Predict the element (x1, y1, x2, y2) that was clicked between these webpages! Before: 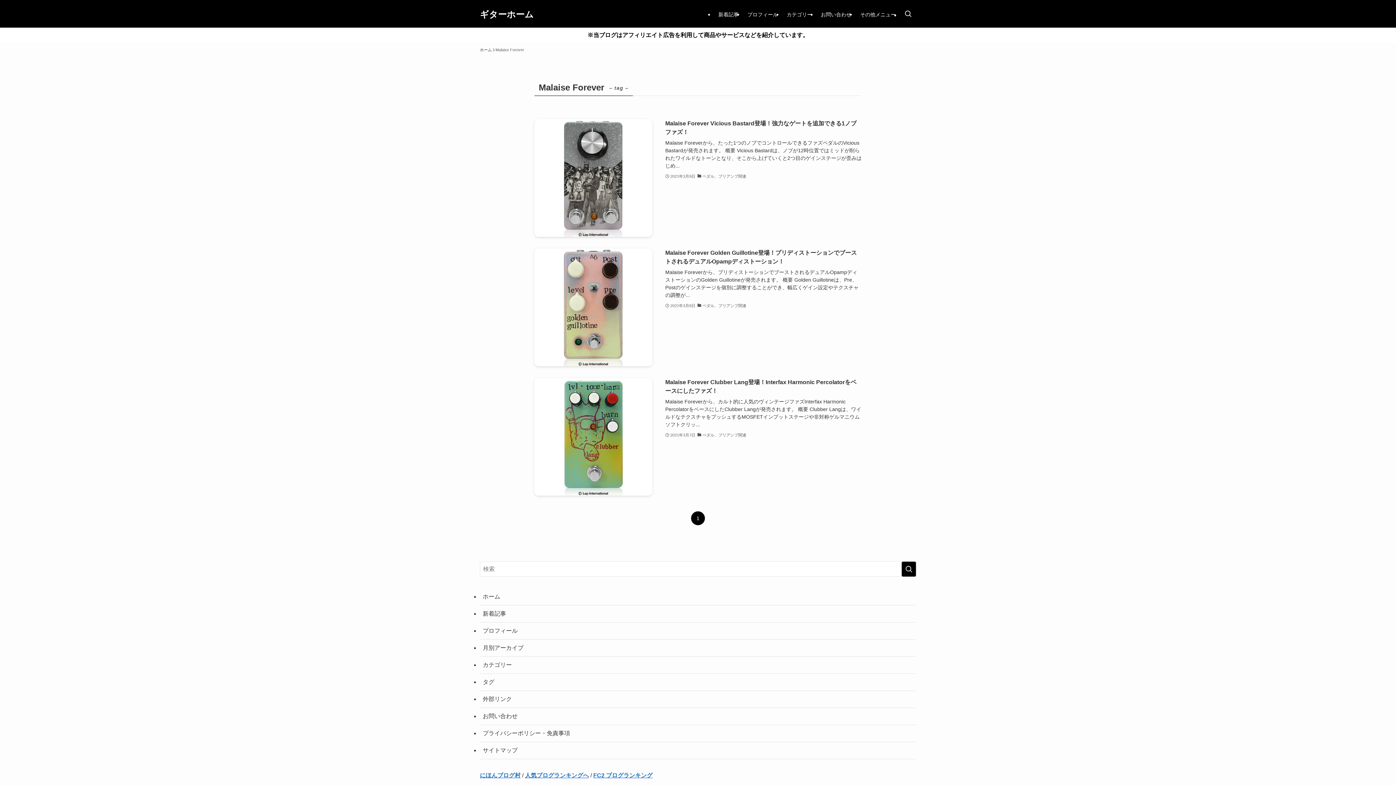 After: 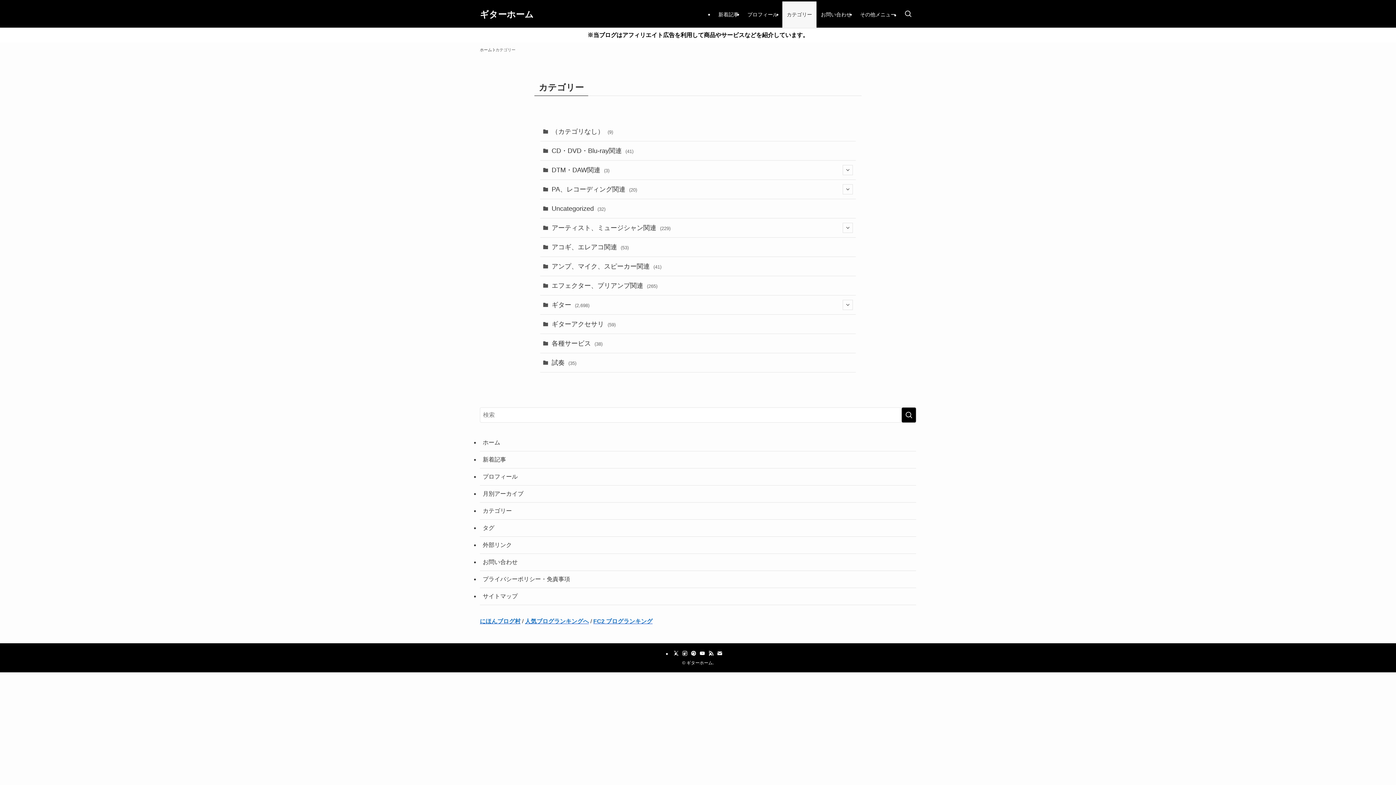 Action: bbox: (782, 1, 816, 27) label: カテゴリー